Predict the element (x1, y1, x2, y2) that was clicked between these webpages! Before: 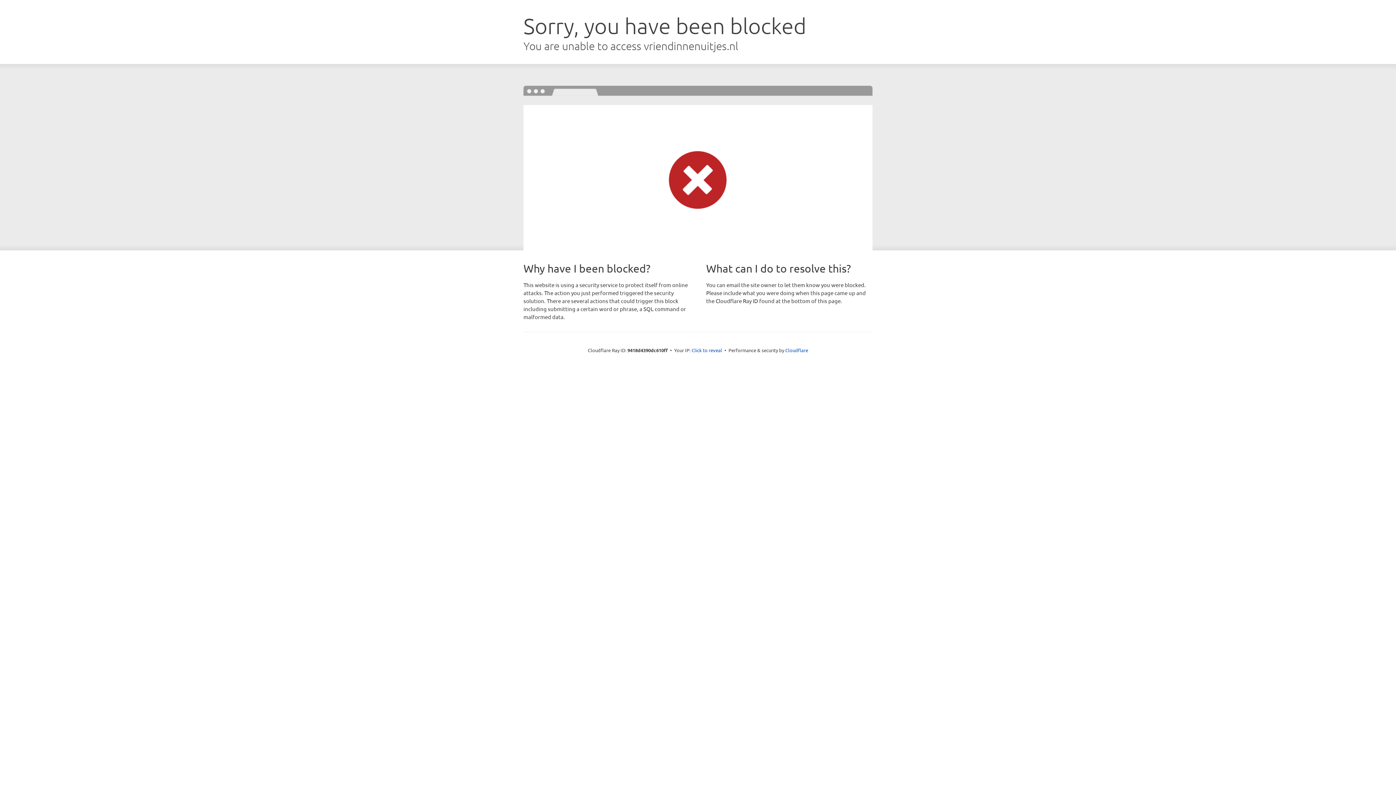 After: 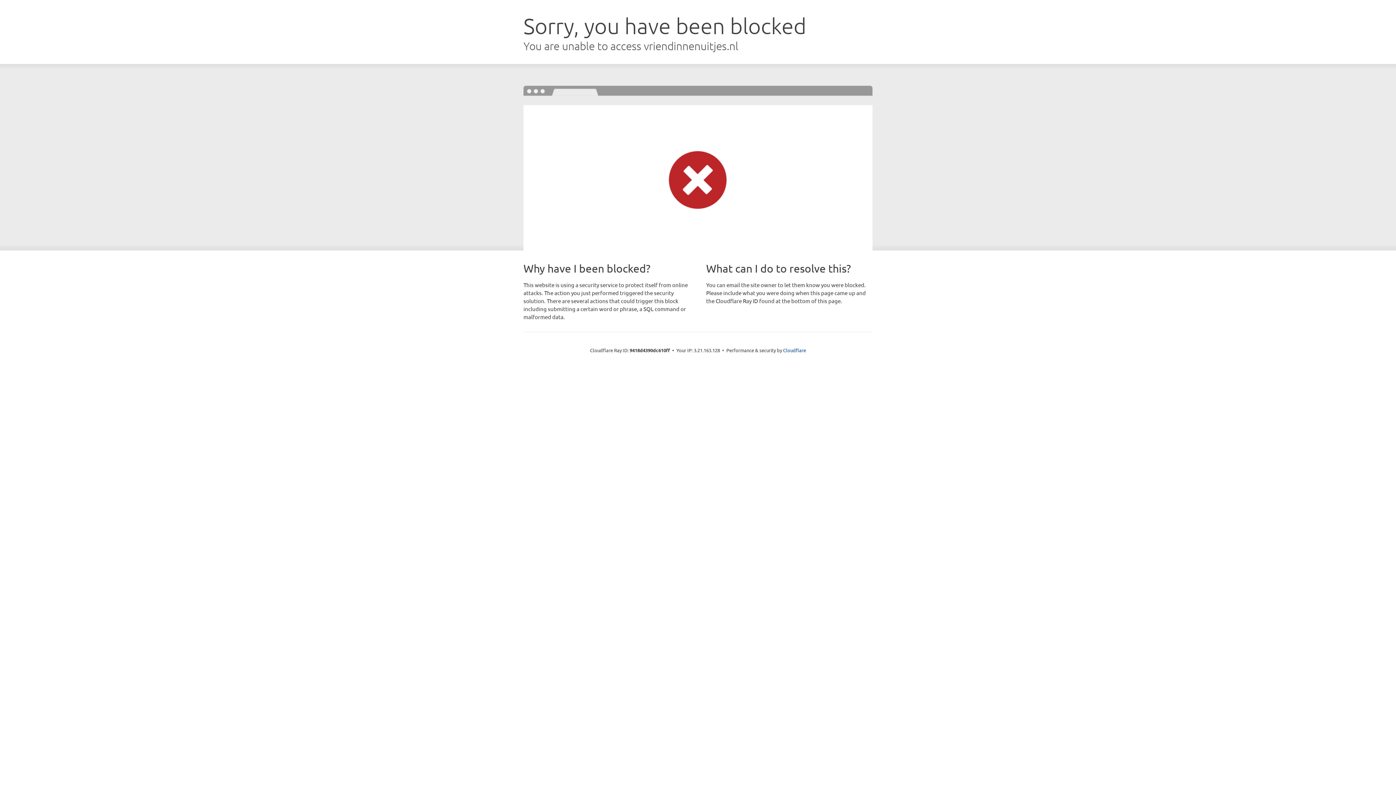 Action: label: Click to reveal bbox: (691, 346, 722, 353)